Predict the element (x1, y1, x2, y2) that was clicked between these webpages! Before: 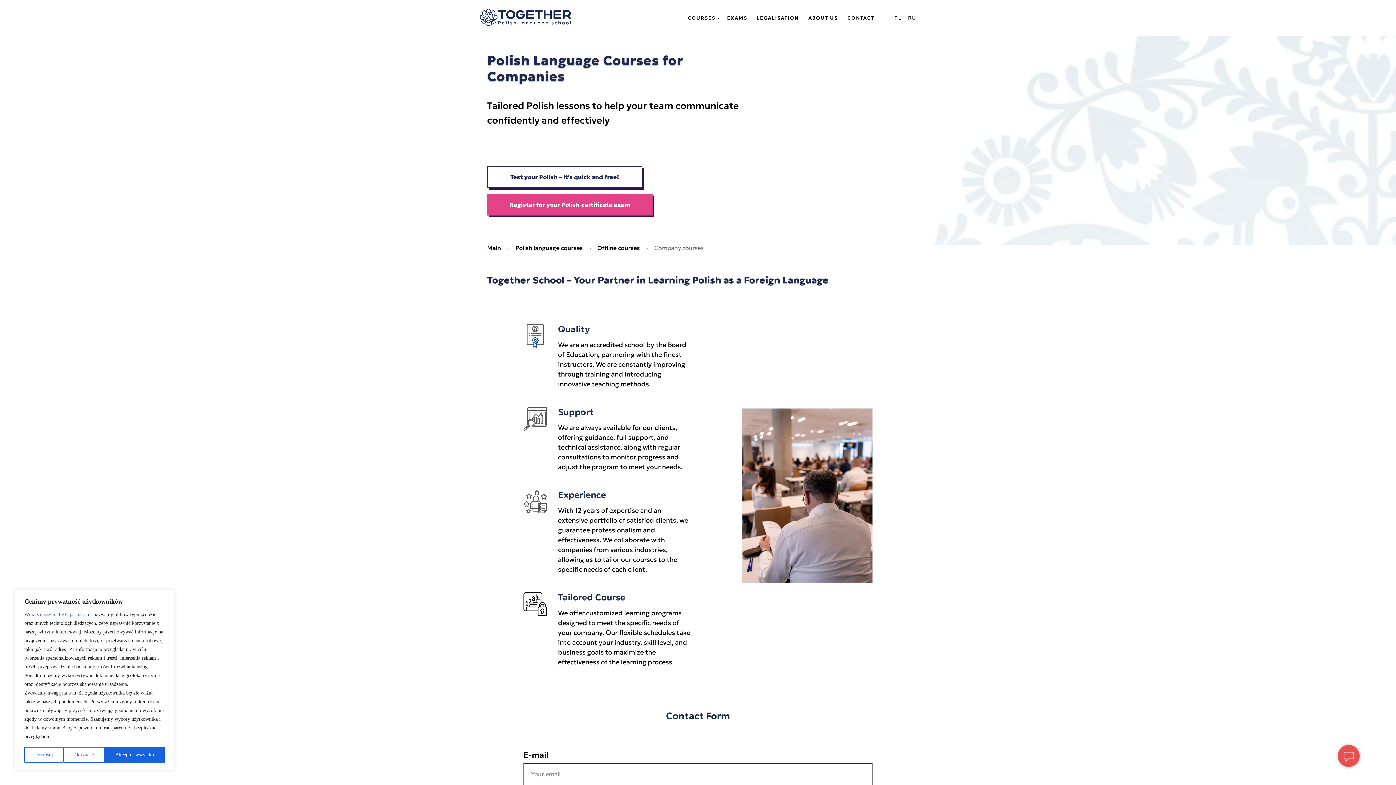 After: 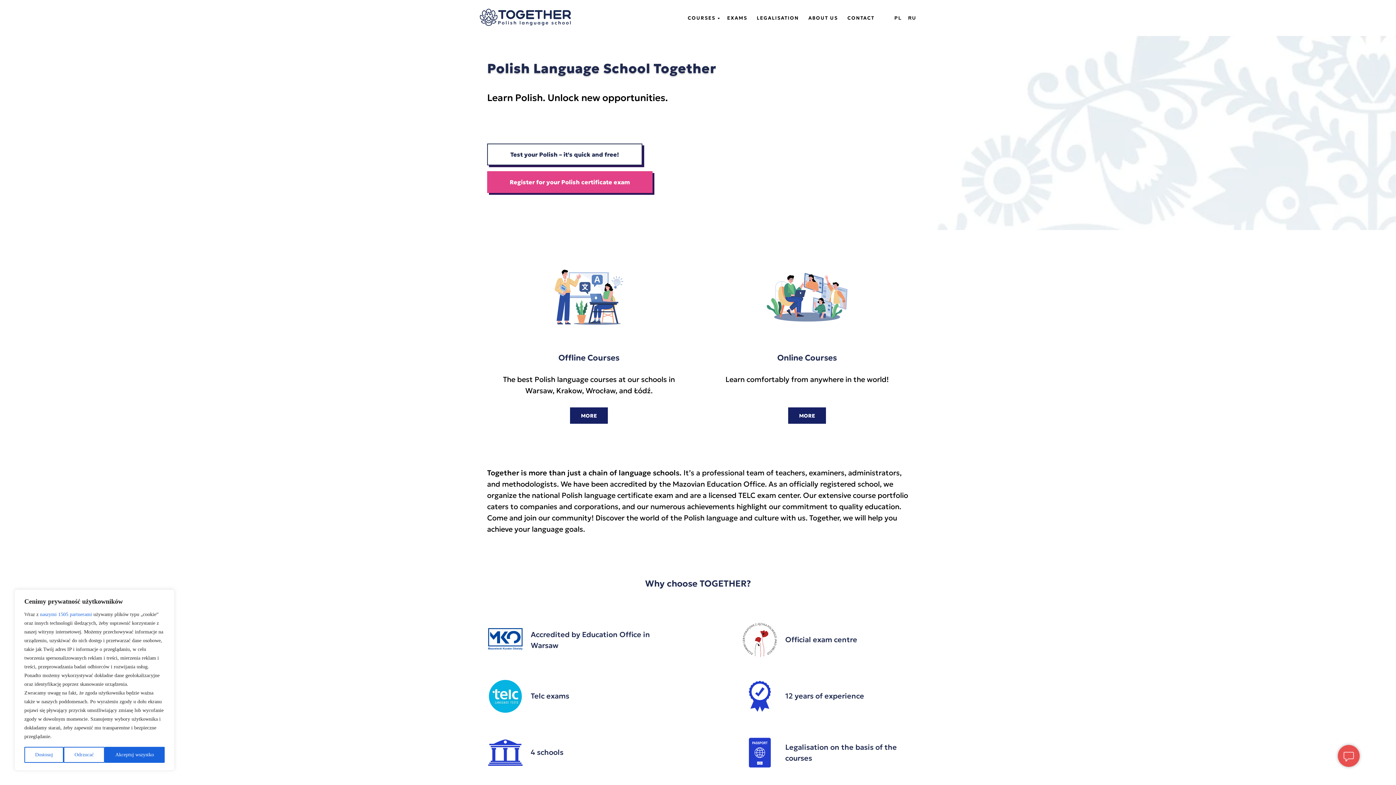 Action: bbox: (480, 0, 570, 35)